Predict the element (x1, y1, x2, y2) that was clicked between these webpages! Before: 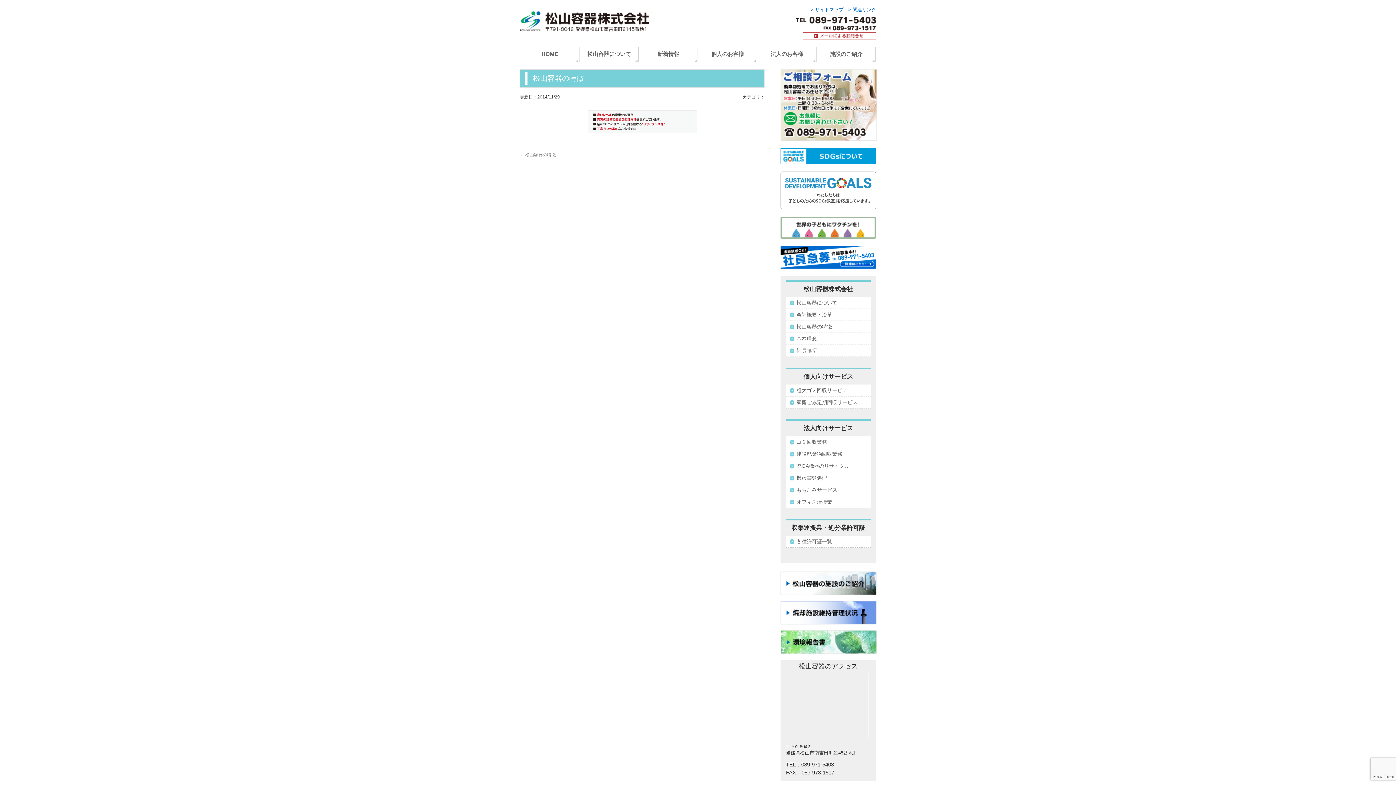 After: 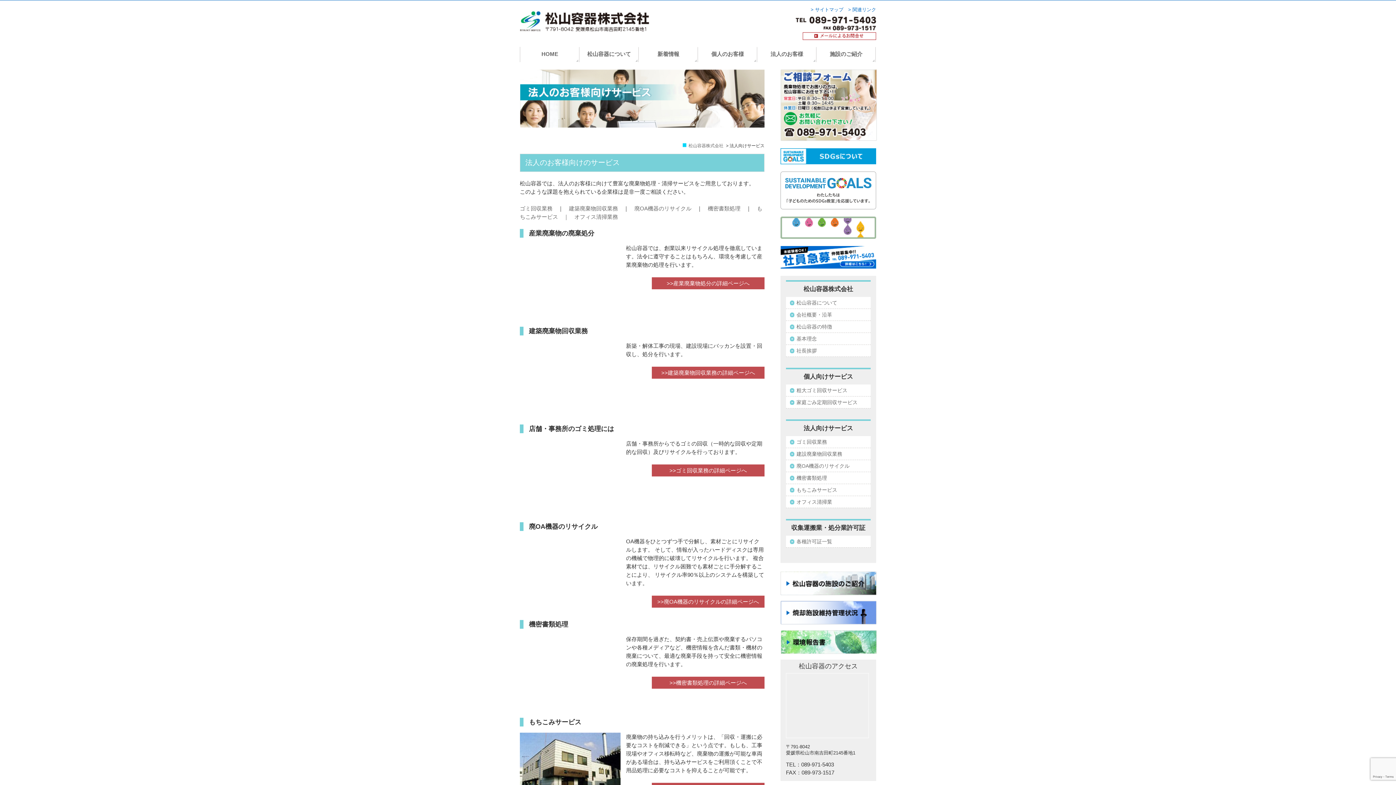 Action: bbox: (770, 50, 803, 57) label: 法人のお客様